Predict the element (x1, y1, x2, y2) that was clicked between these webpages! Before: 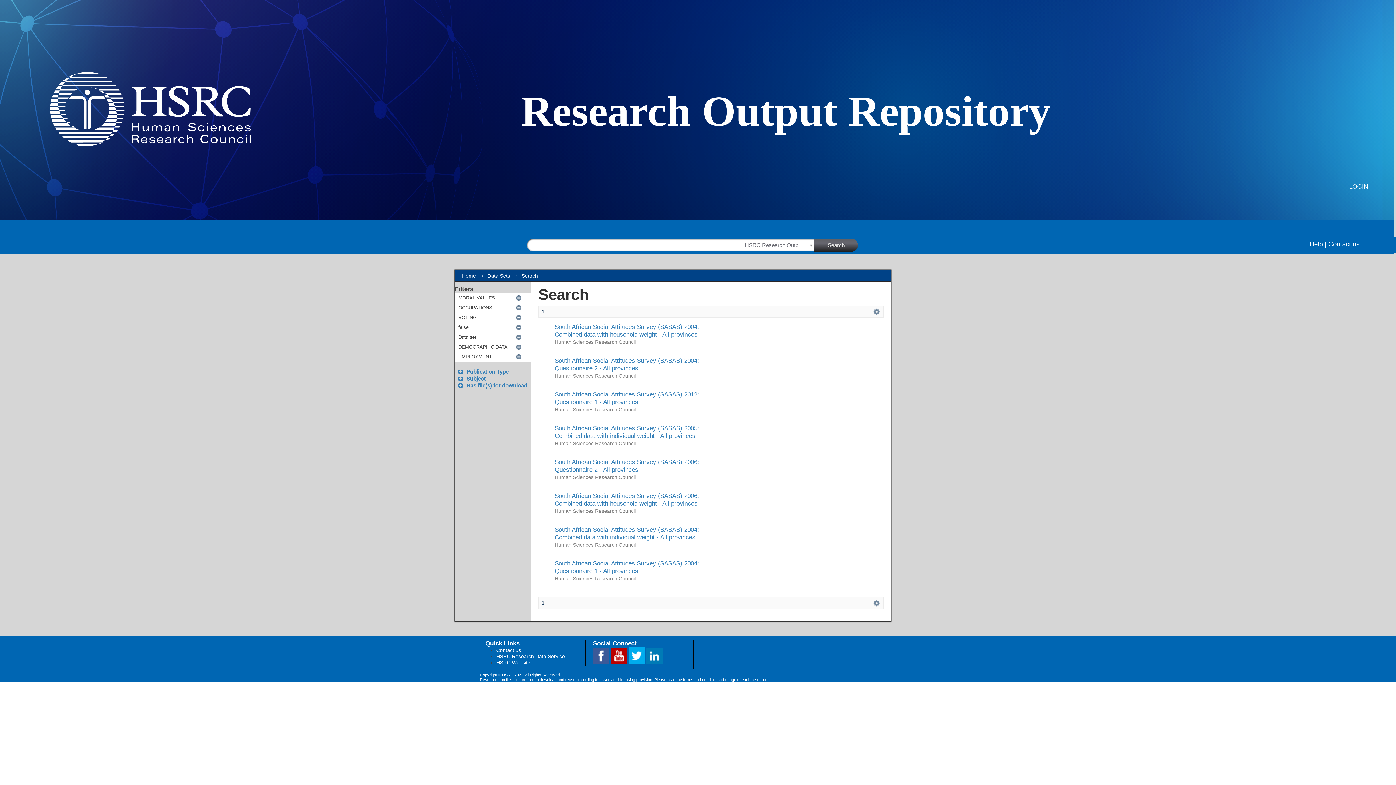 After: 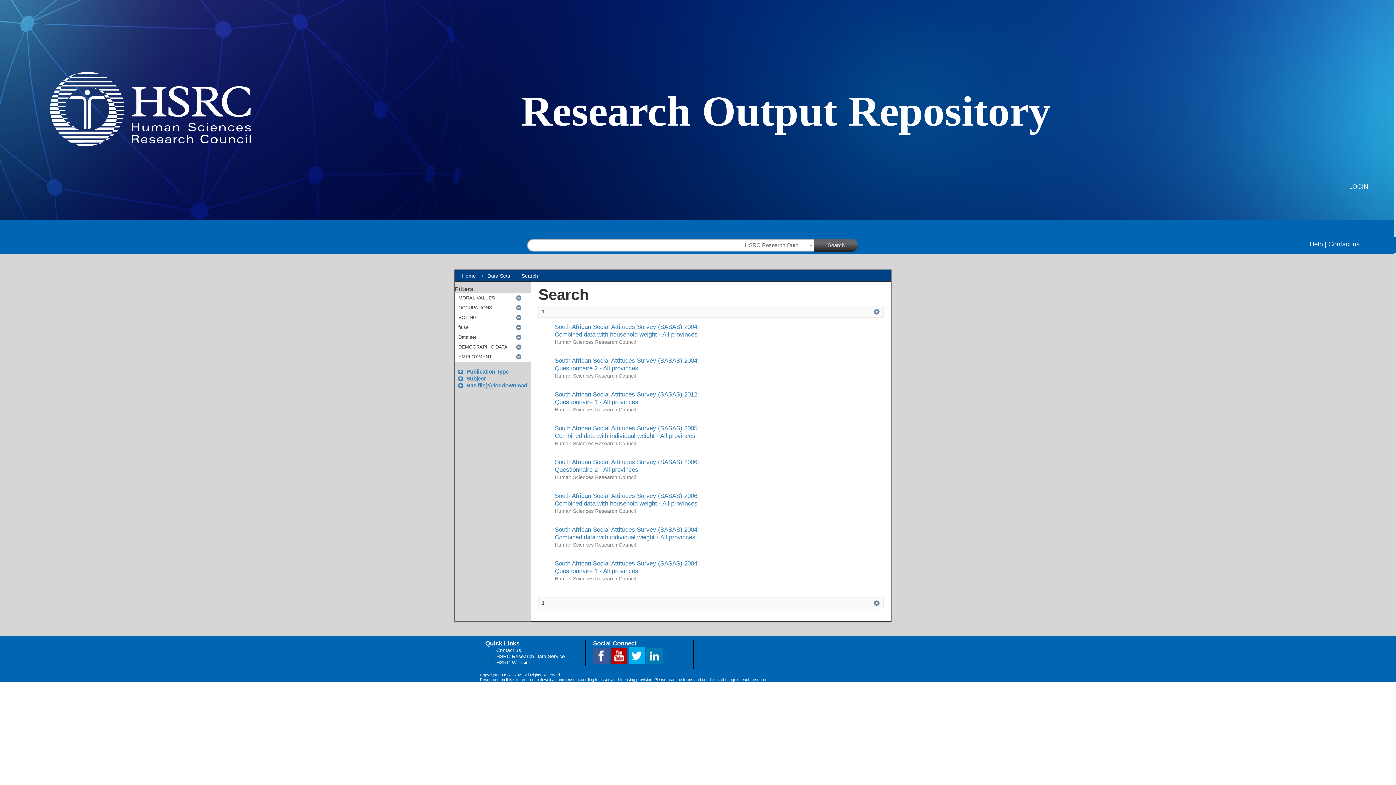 Action: label:   bbox: (628, 659, 646, 665)